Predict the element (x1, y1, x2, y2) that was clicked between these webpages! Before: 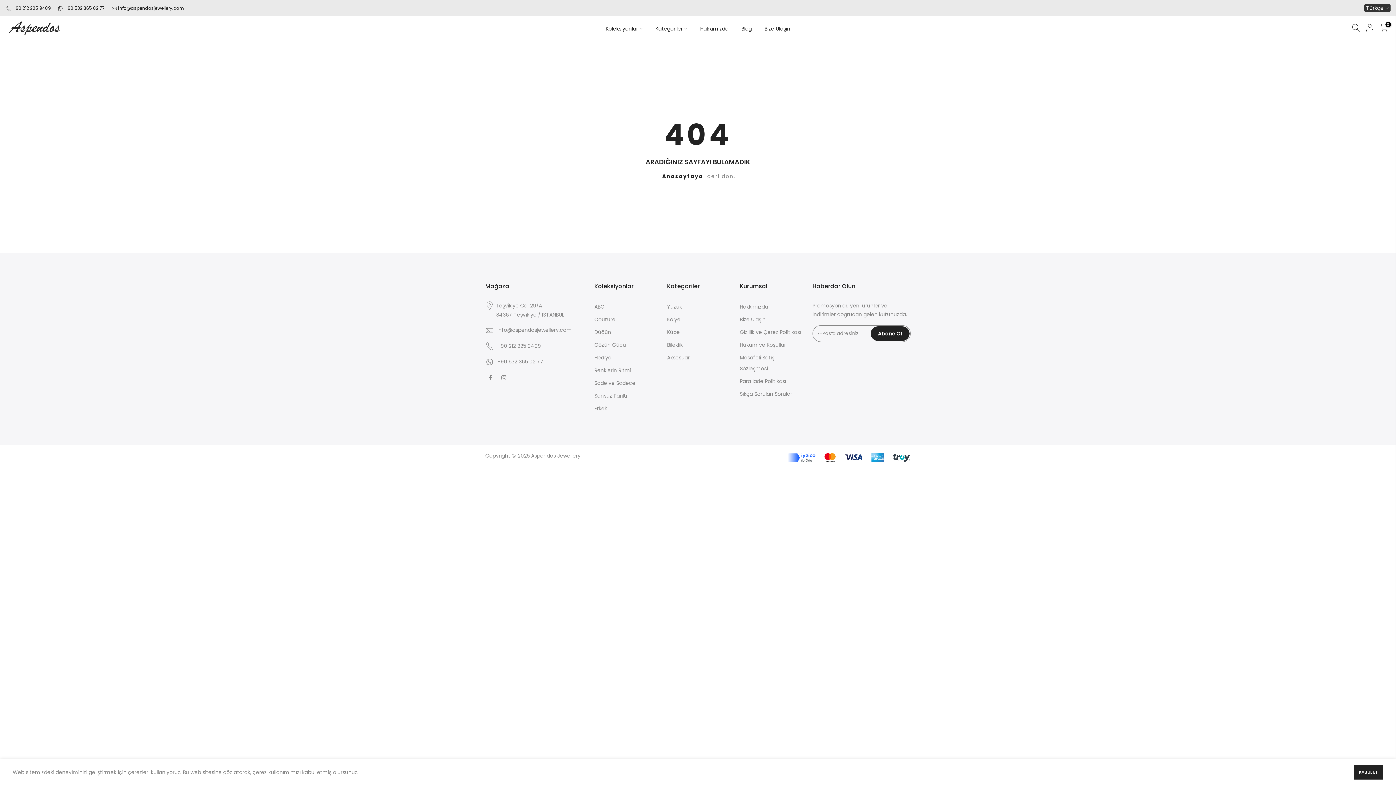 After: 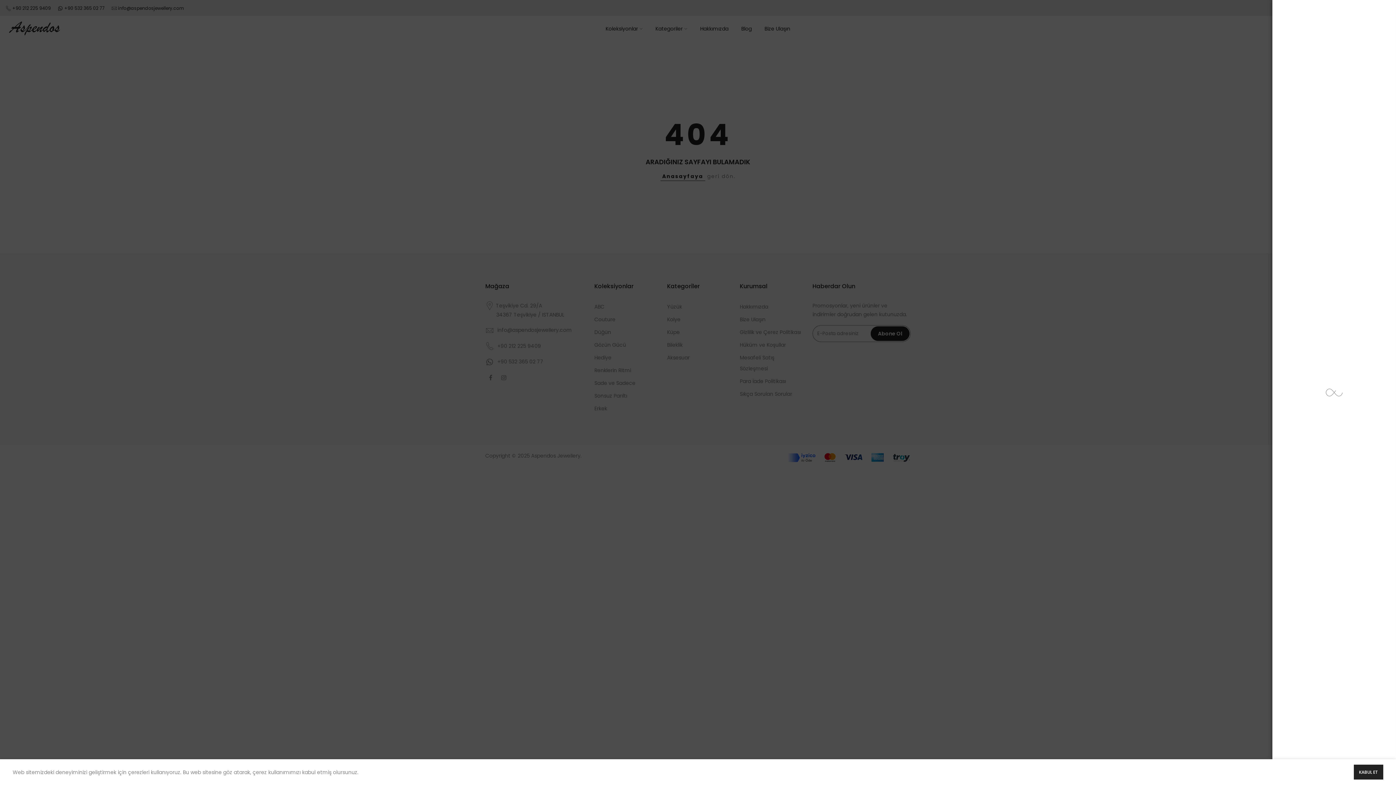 Action: bbox: (1366, 23, 1374, 33)